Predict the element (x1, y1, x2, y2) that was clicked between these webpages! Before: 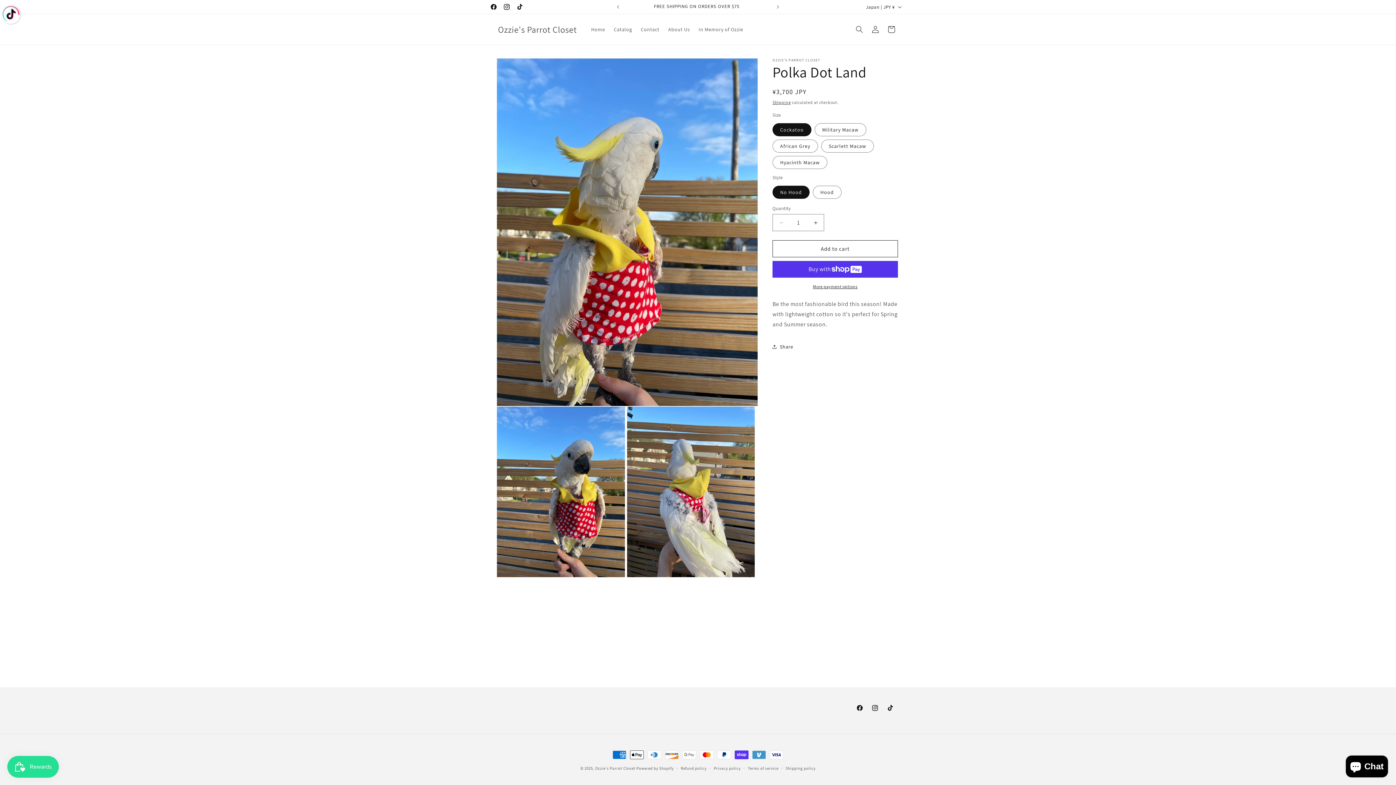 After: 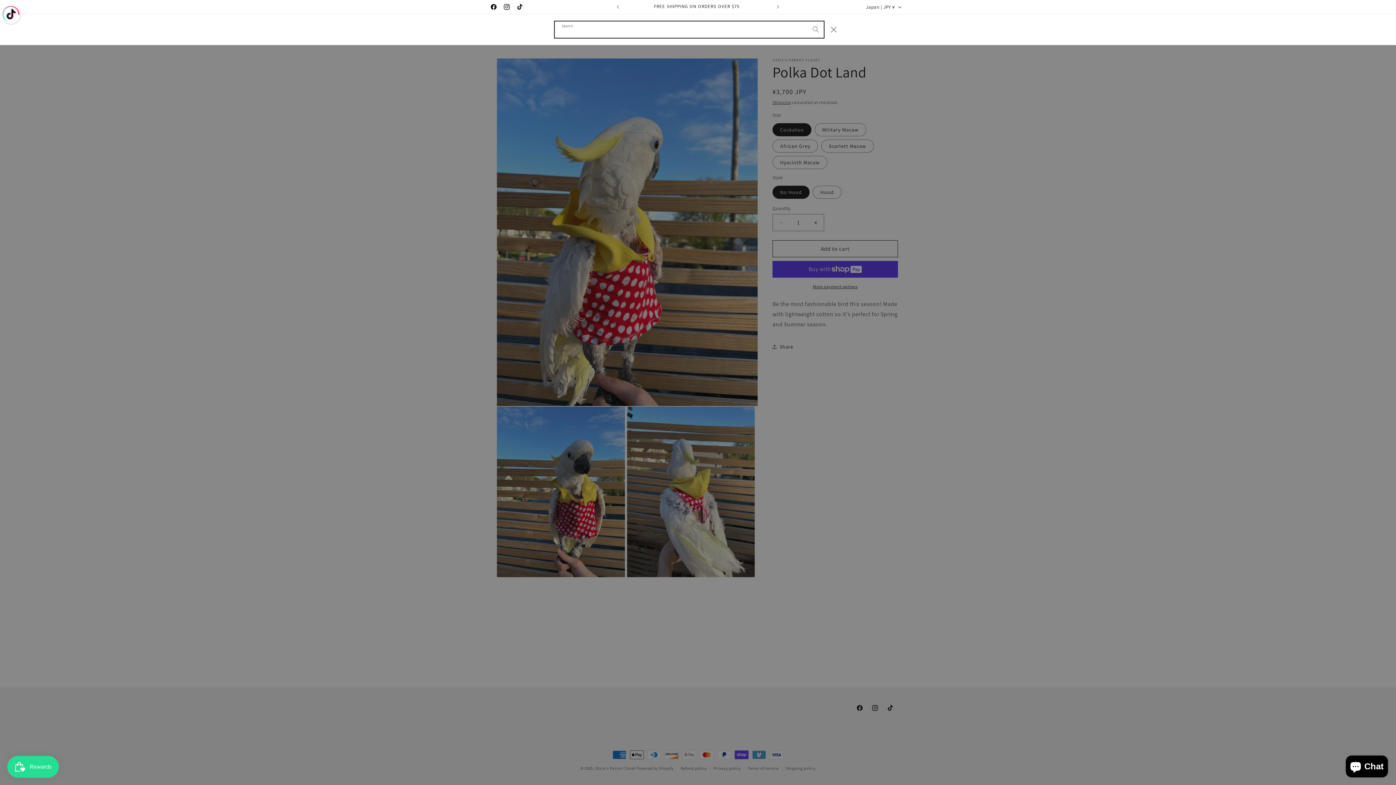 Action: label: Search bbox: (851, 21, 867, 37)